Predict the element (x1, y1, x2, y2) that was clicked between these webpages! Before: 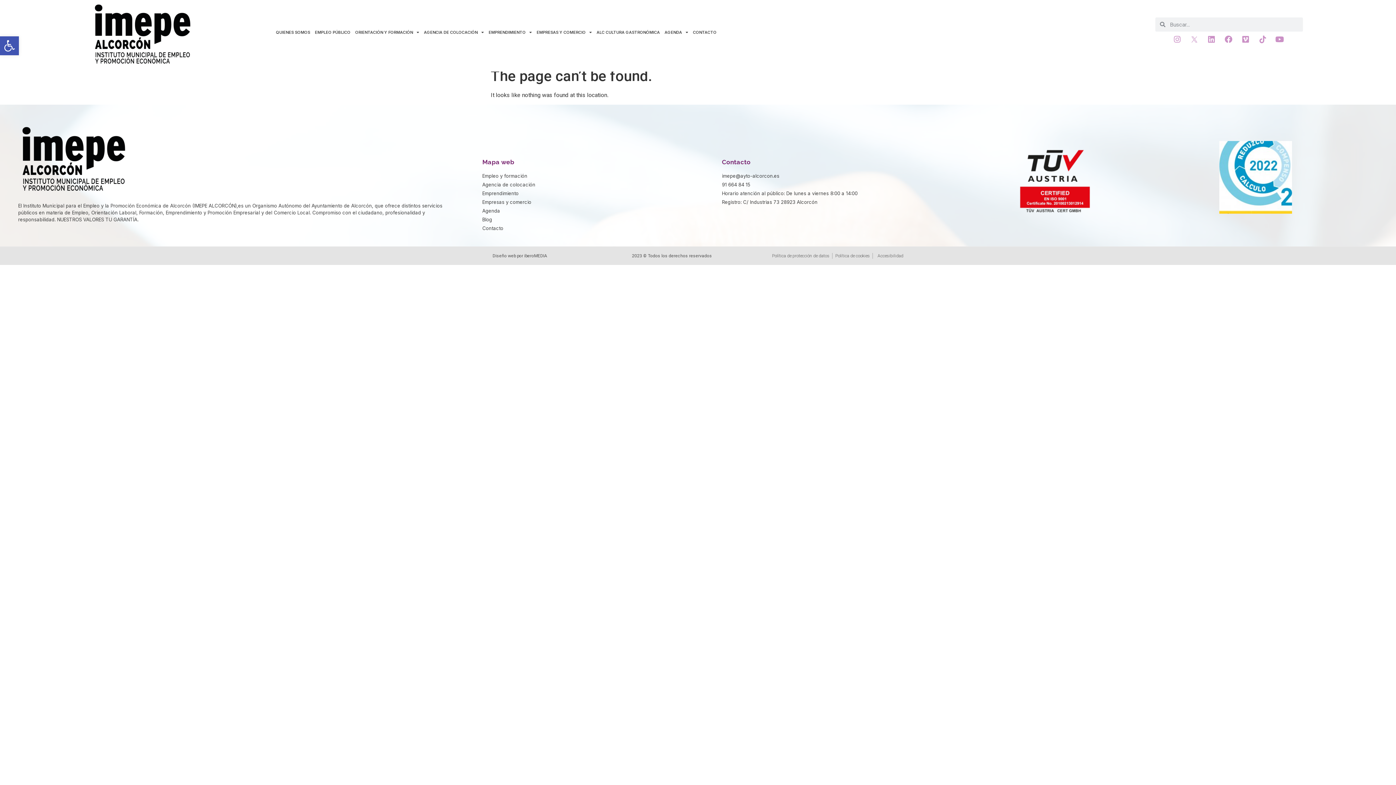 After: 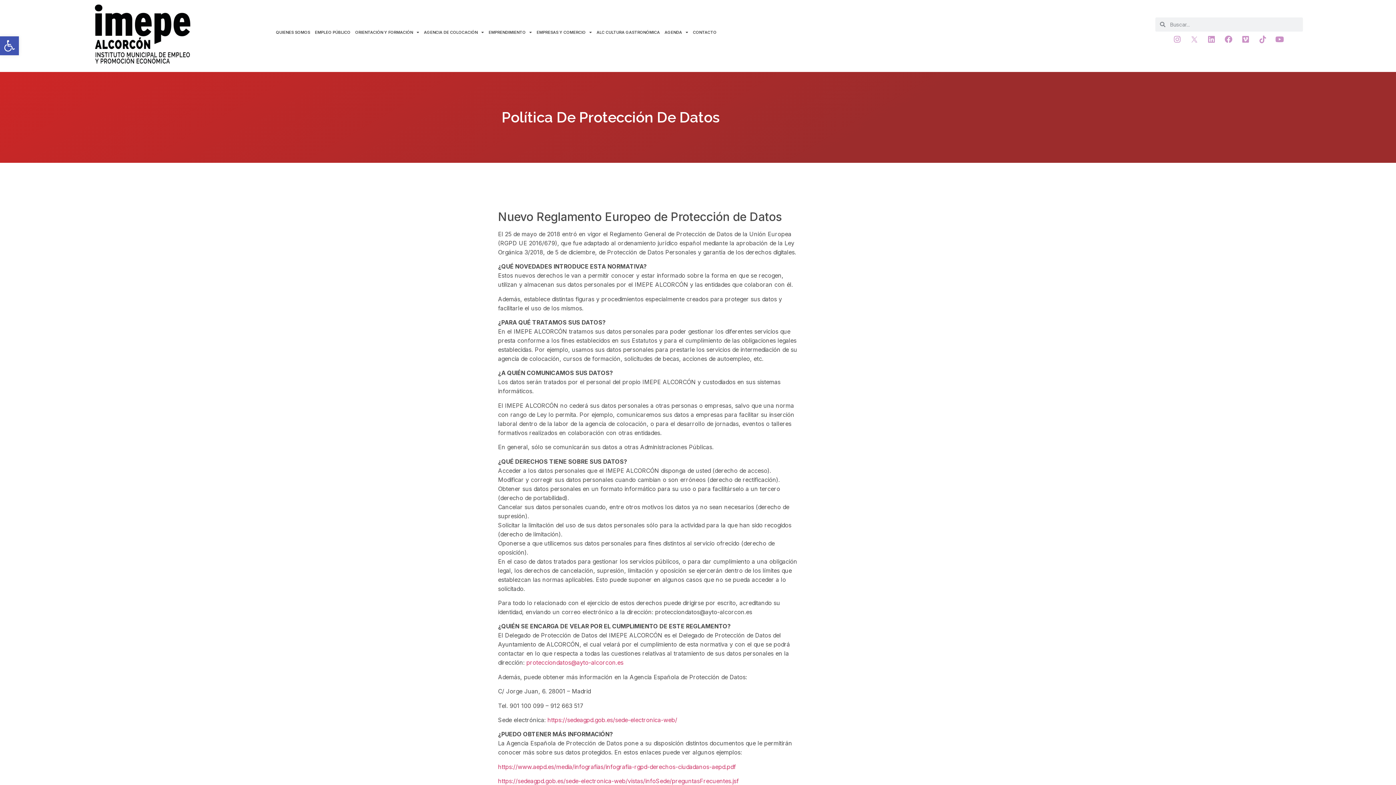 Action: label: Política de protección de datos bbox: (772, 252, 829, 259)